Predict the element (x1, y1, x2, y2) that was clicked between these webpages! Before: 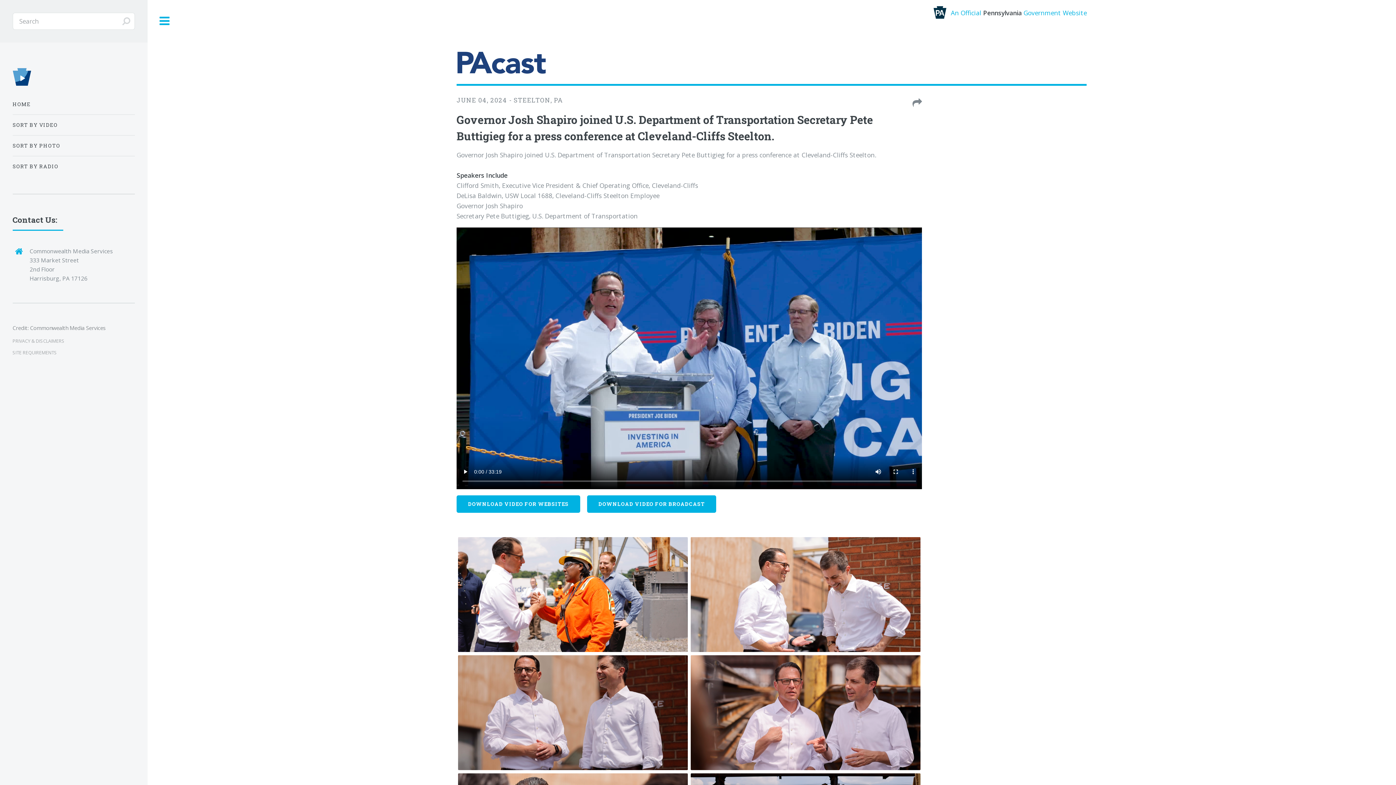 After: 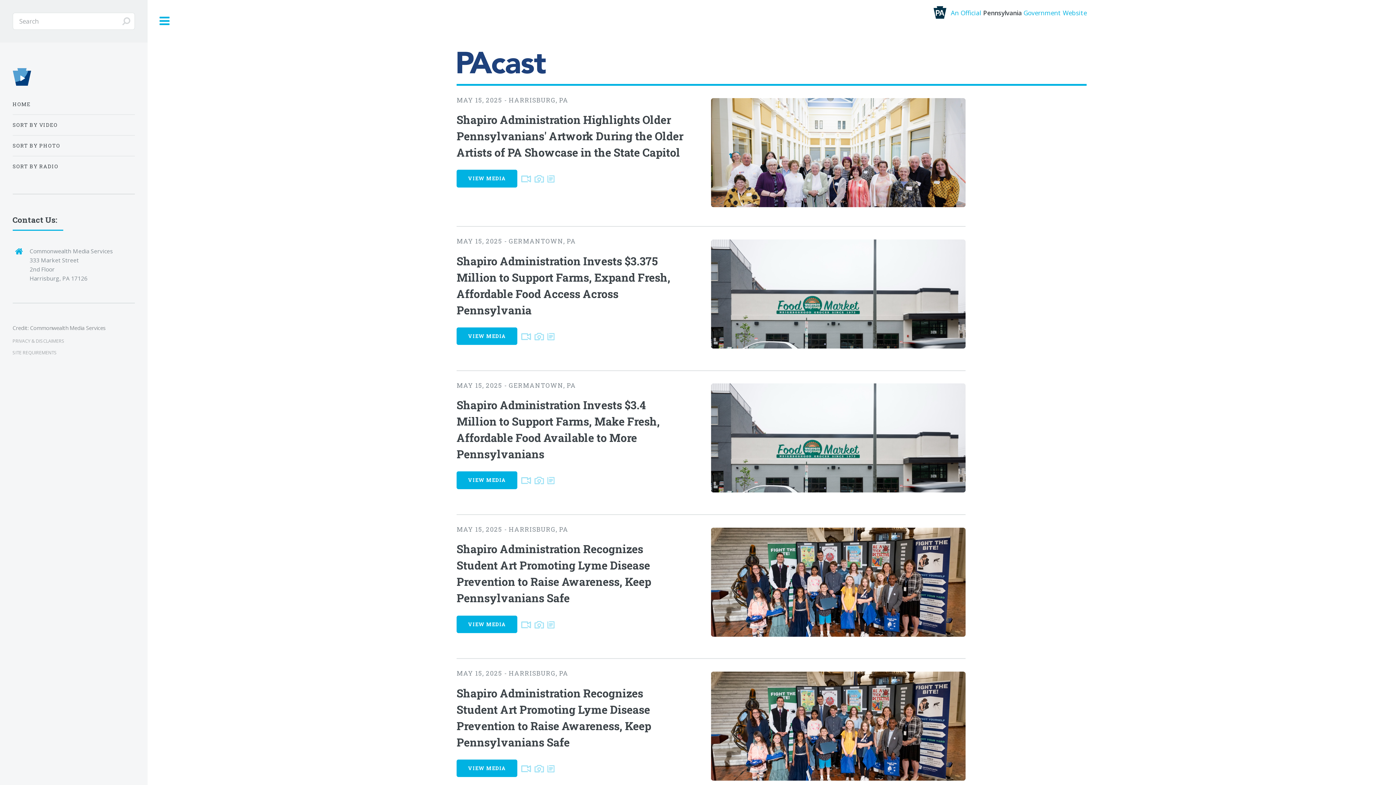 Action: label: SORT BY VIDEO bbox: (12, 117, 134, 132)